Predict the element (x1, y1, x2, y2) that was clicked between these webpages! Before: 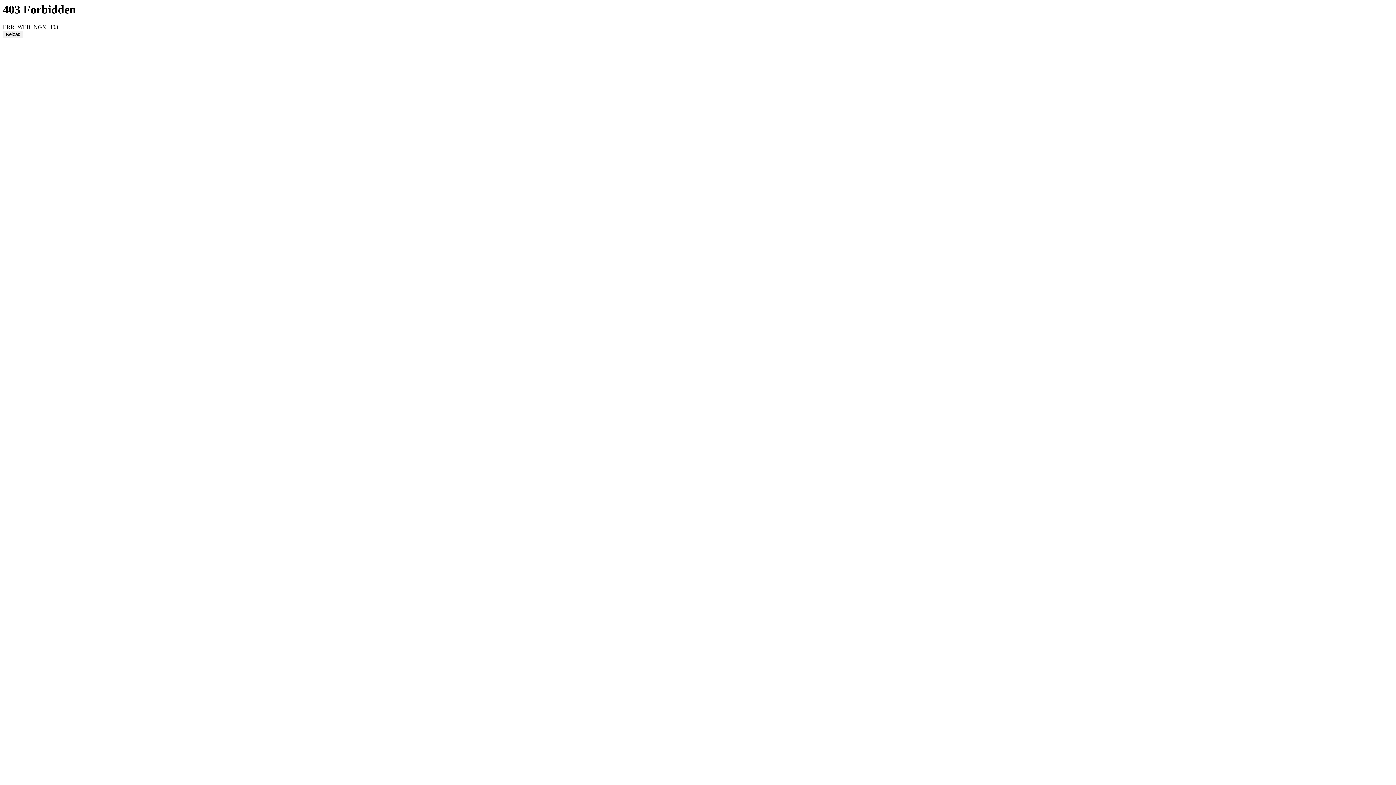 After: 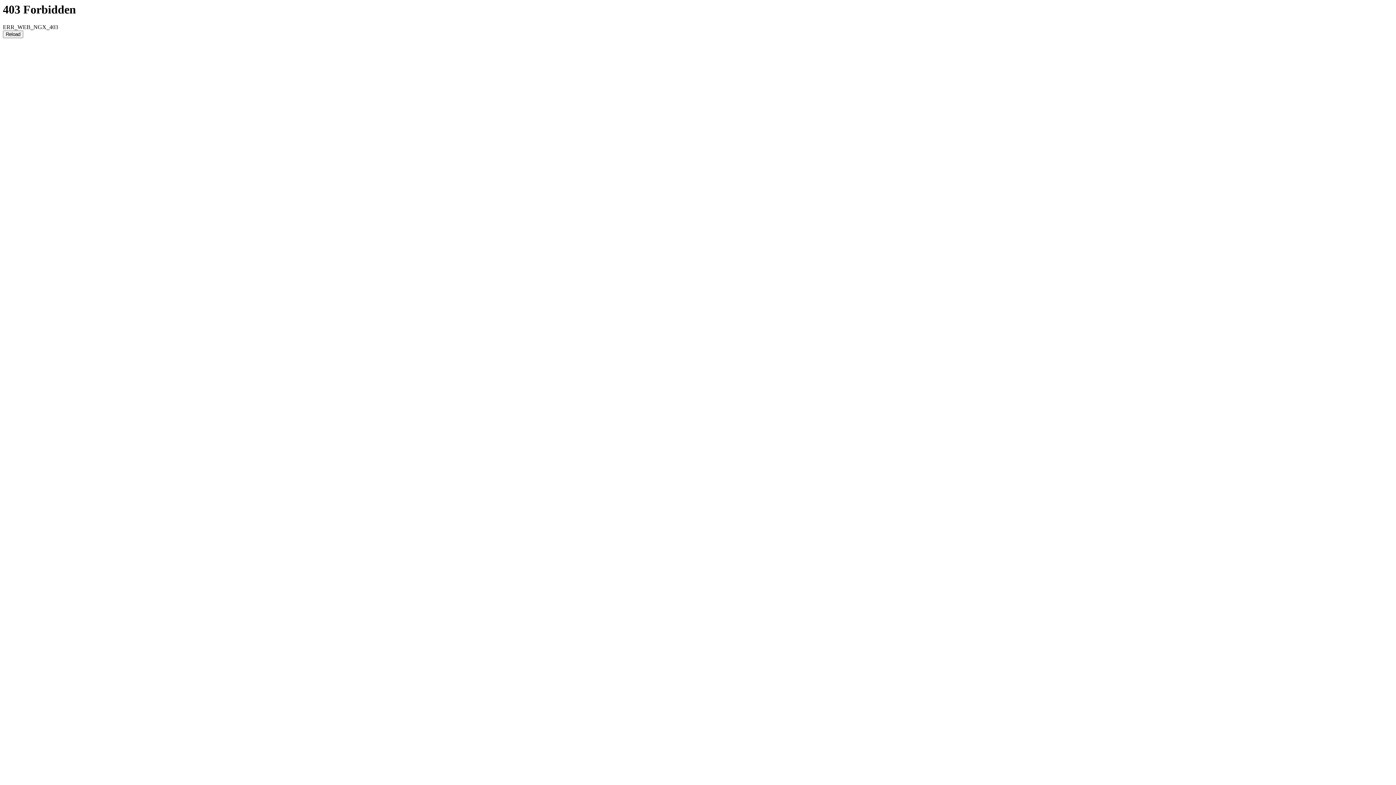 Action: bbox: (2, 30, 23, 38) label: Reload